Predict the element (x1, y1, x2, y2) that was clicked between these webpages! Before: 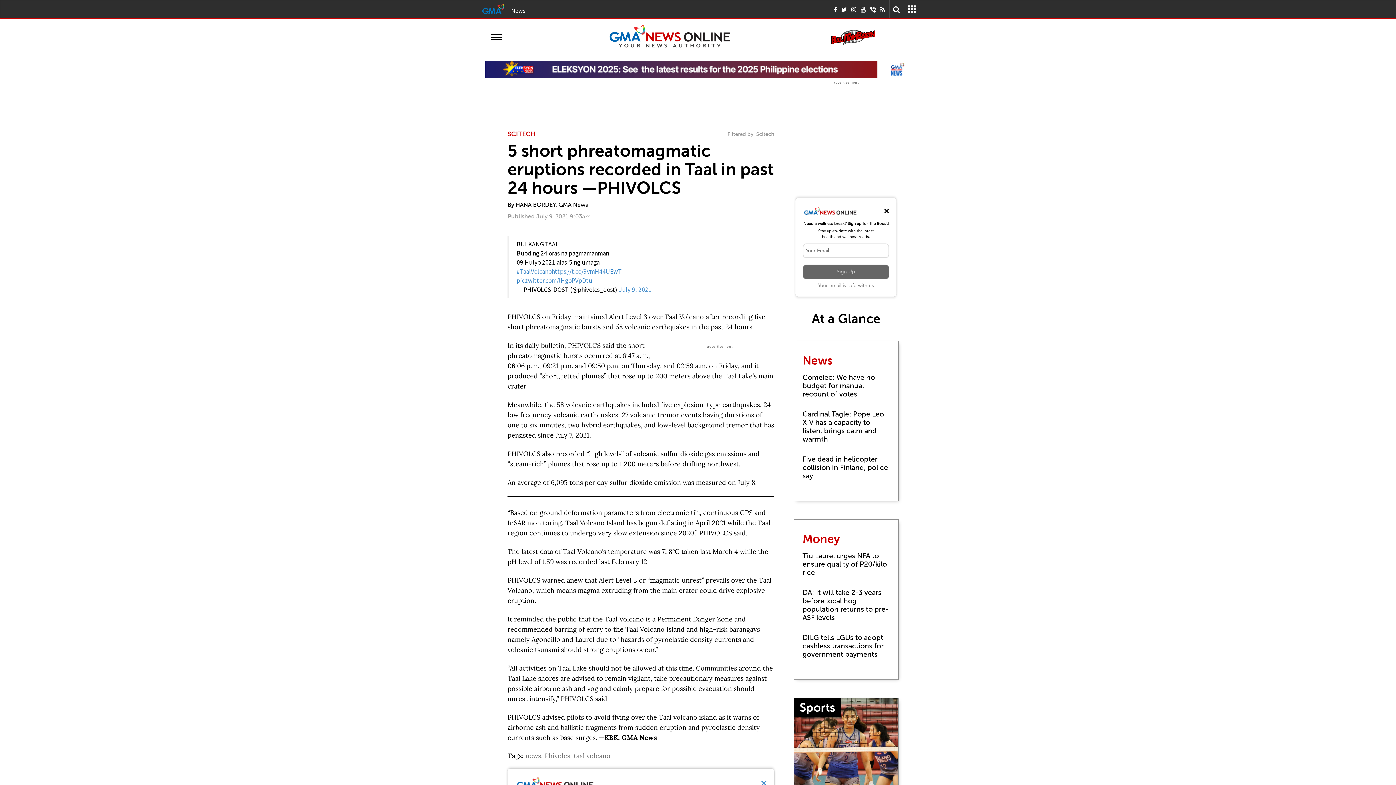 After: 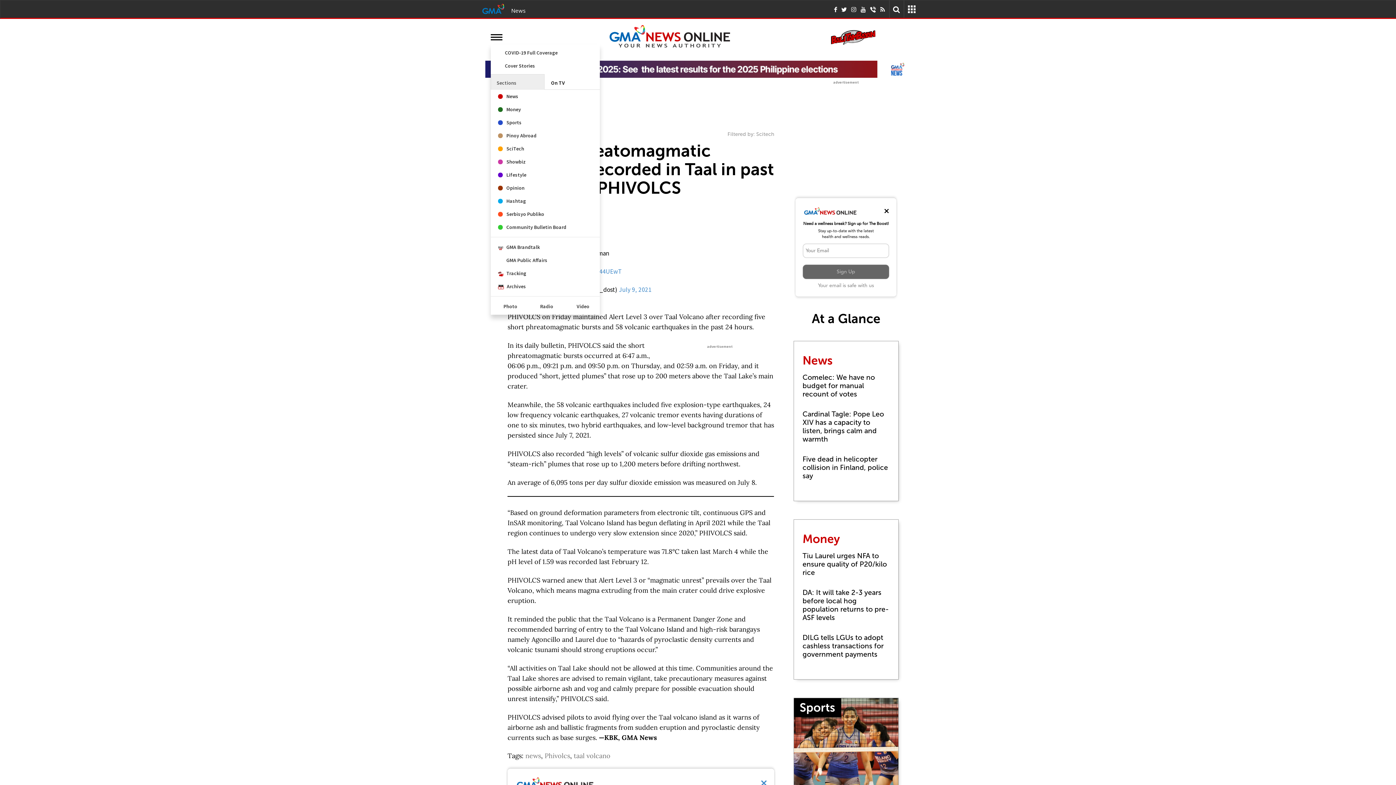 Action: bbox: (490, 34, 502, 40)